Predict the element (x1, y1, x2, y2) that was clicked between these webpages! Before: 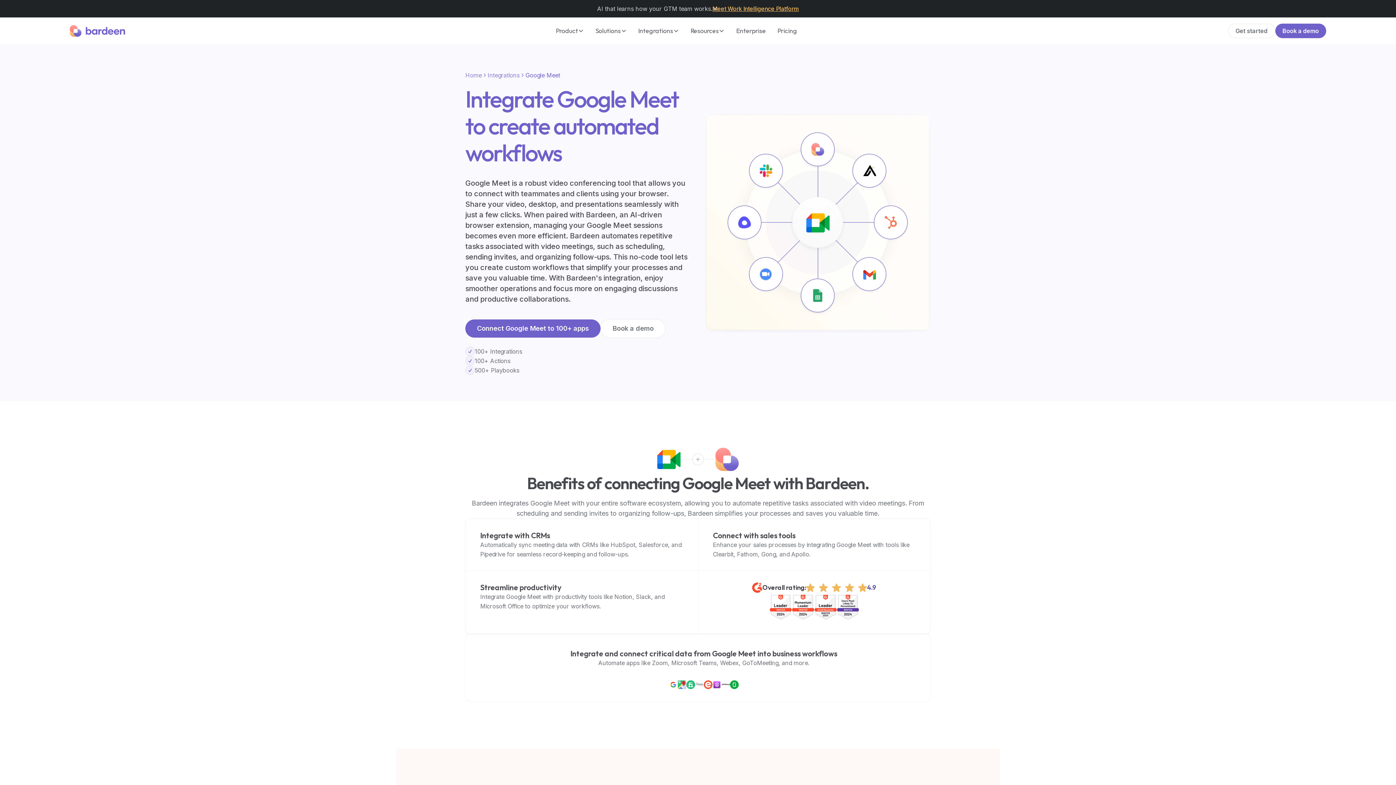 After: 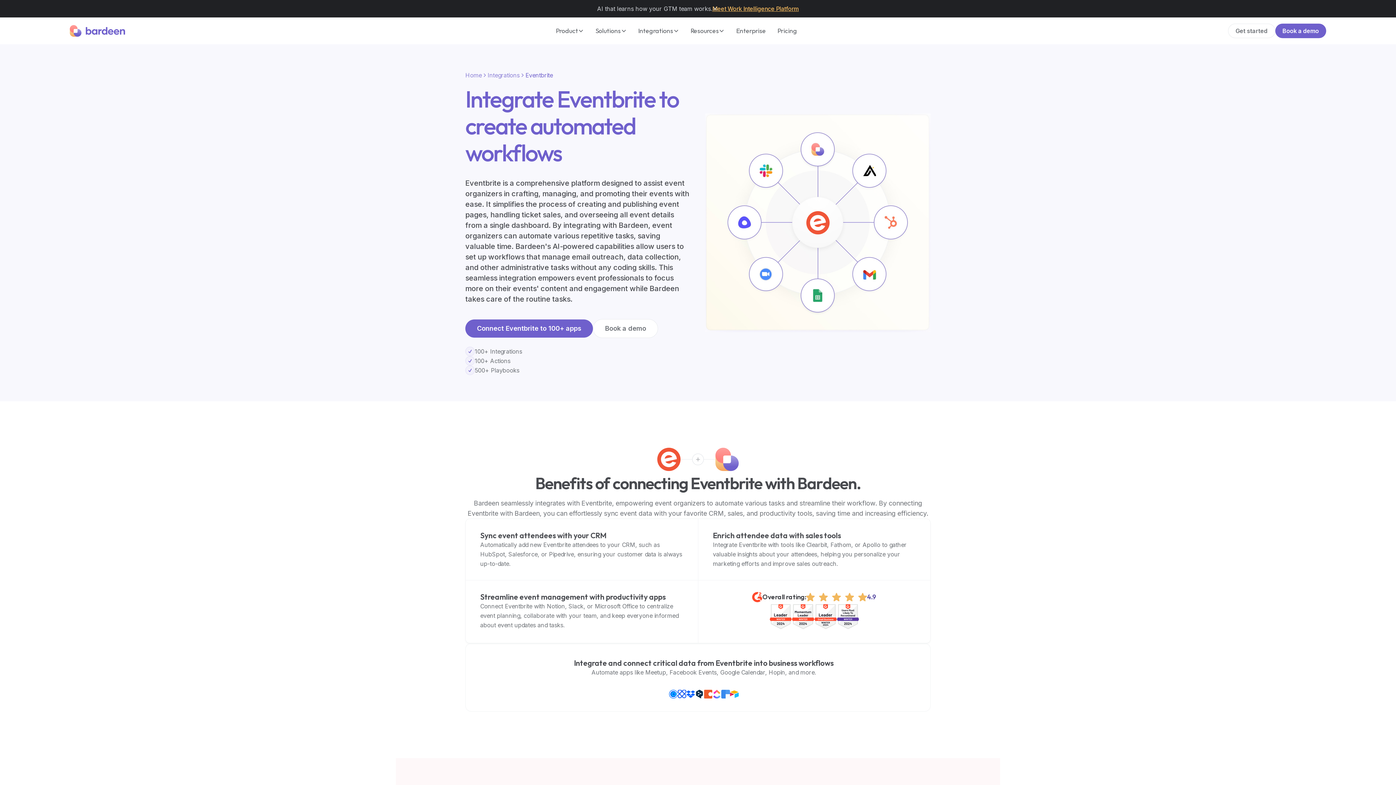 Action: bbox: (704, 679, 712, 688)